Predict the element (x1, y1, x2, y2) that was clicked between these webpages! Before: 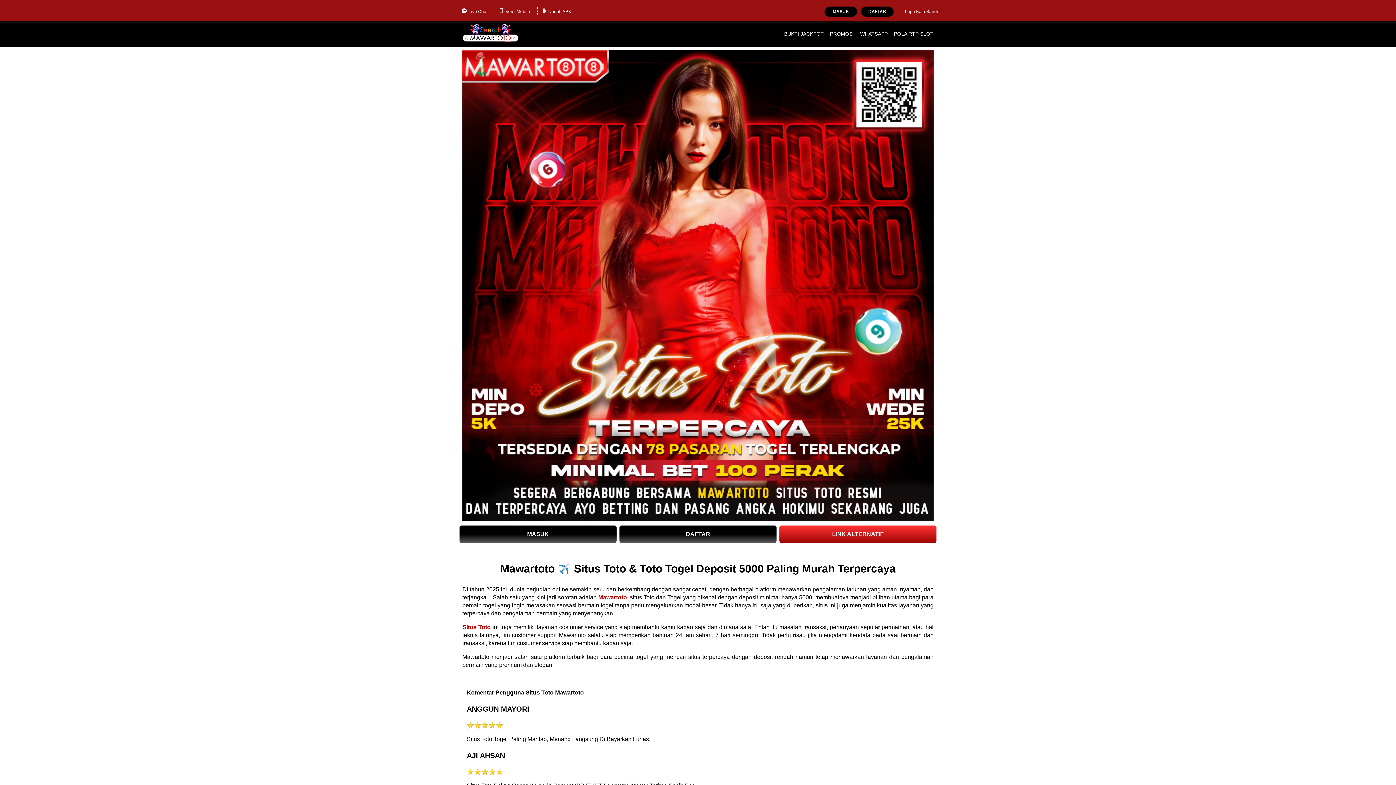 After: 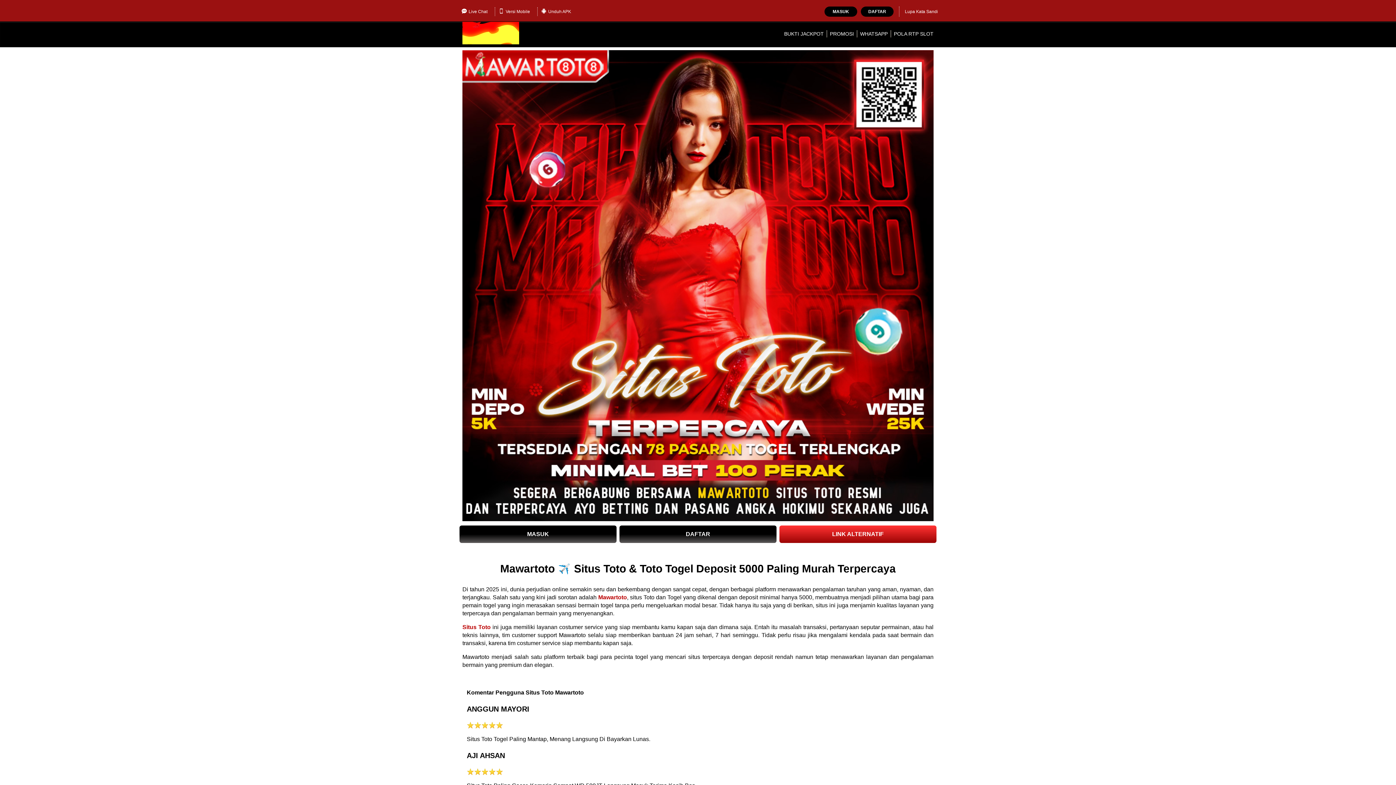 Action: label: Situs Toto bbox: (462, 624, 490, 630)